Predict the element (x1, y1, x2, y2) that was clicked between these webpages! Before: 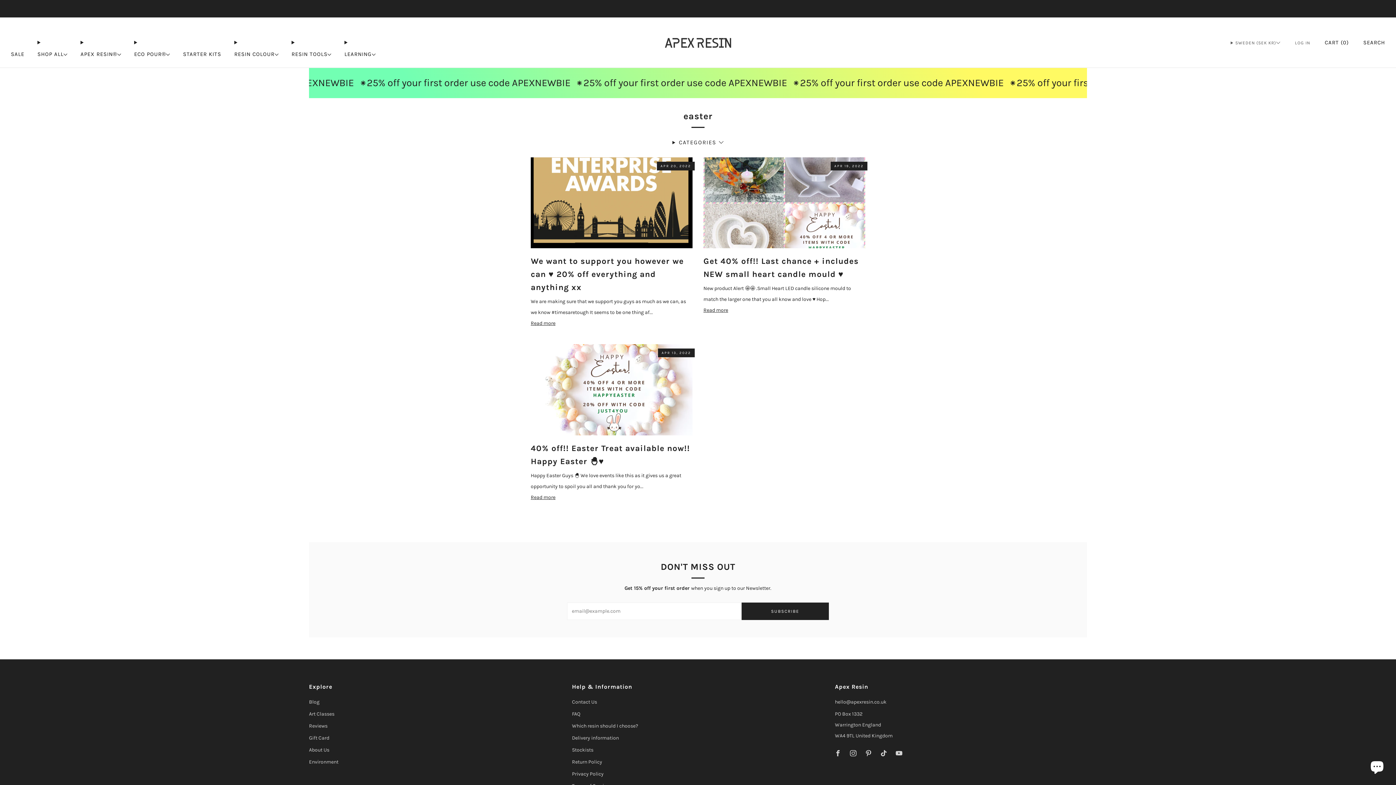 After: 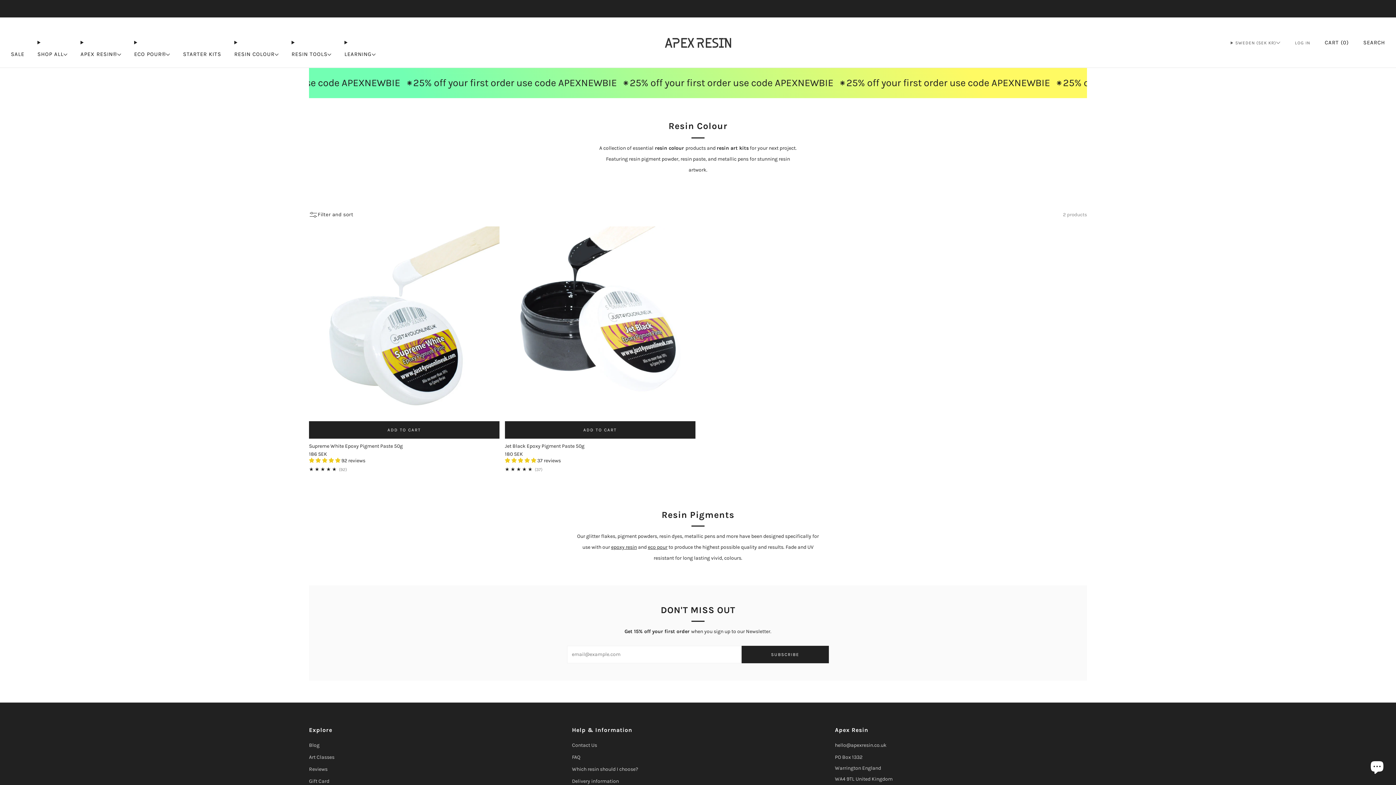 Action: bbox: (234, 48, 278, 60) label: RESIN COLOUR